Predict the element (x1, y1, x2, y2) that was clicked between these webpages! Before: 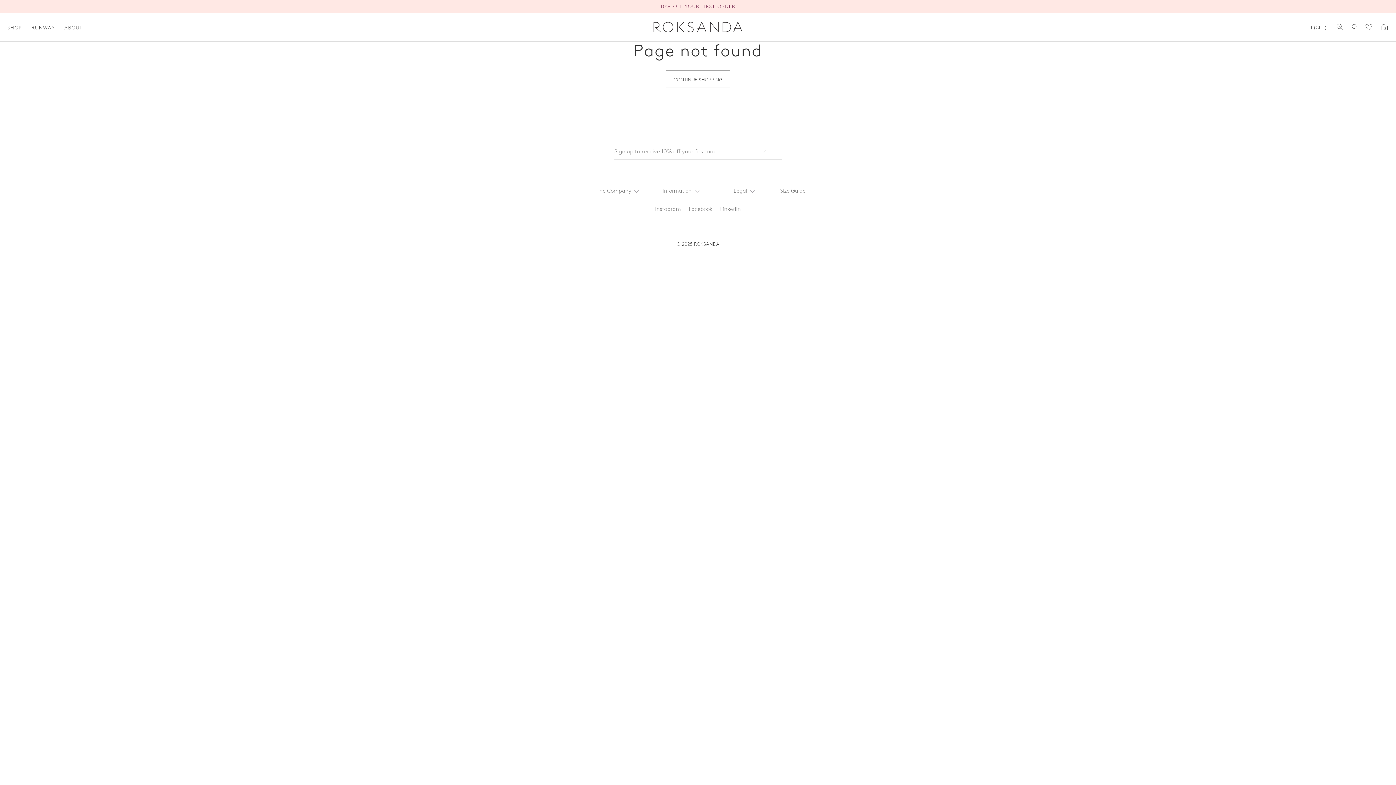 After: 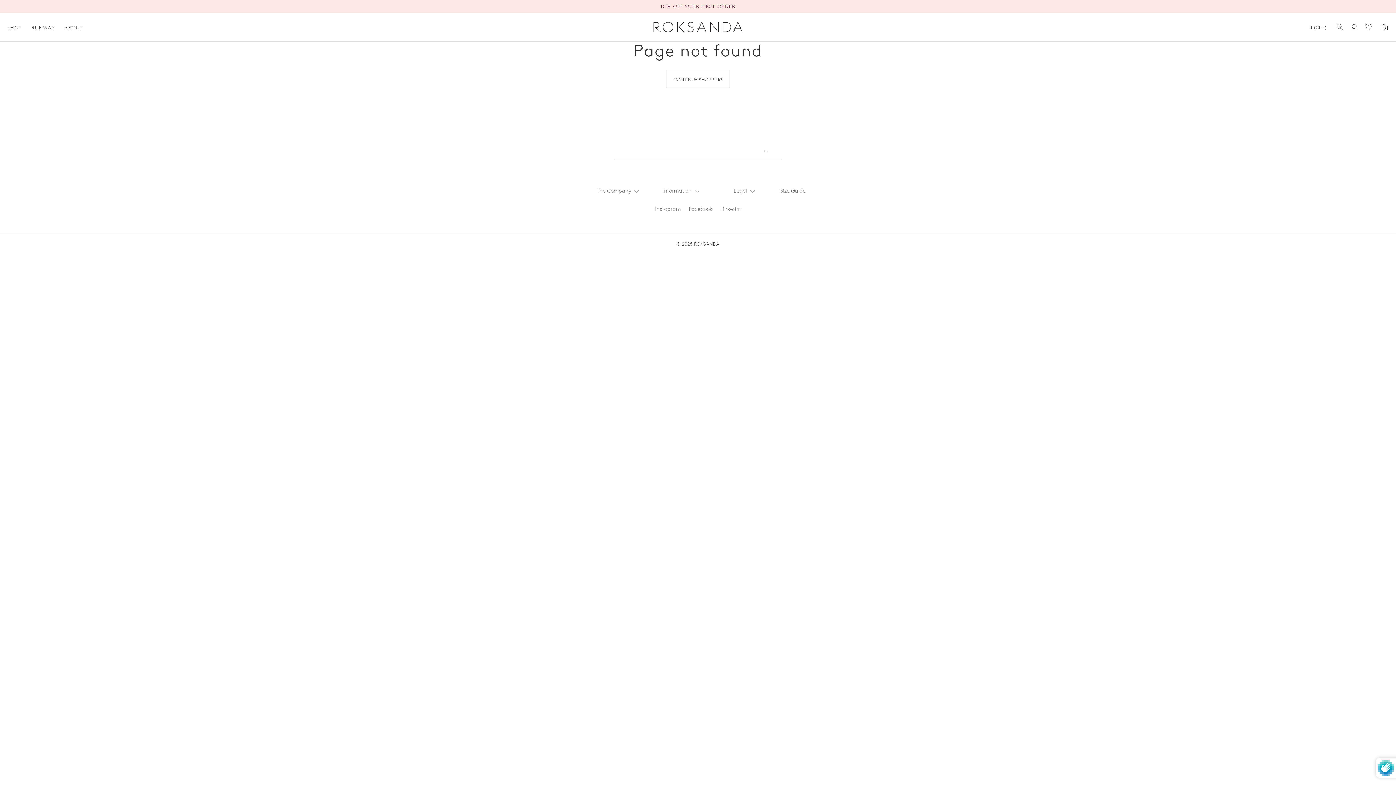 Action: label: Subscribe bbox: (763, 142, 781, 160)